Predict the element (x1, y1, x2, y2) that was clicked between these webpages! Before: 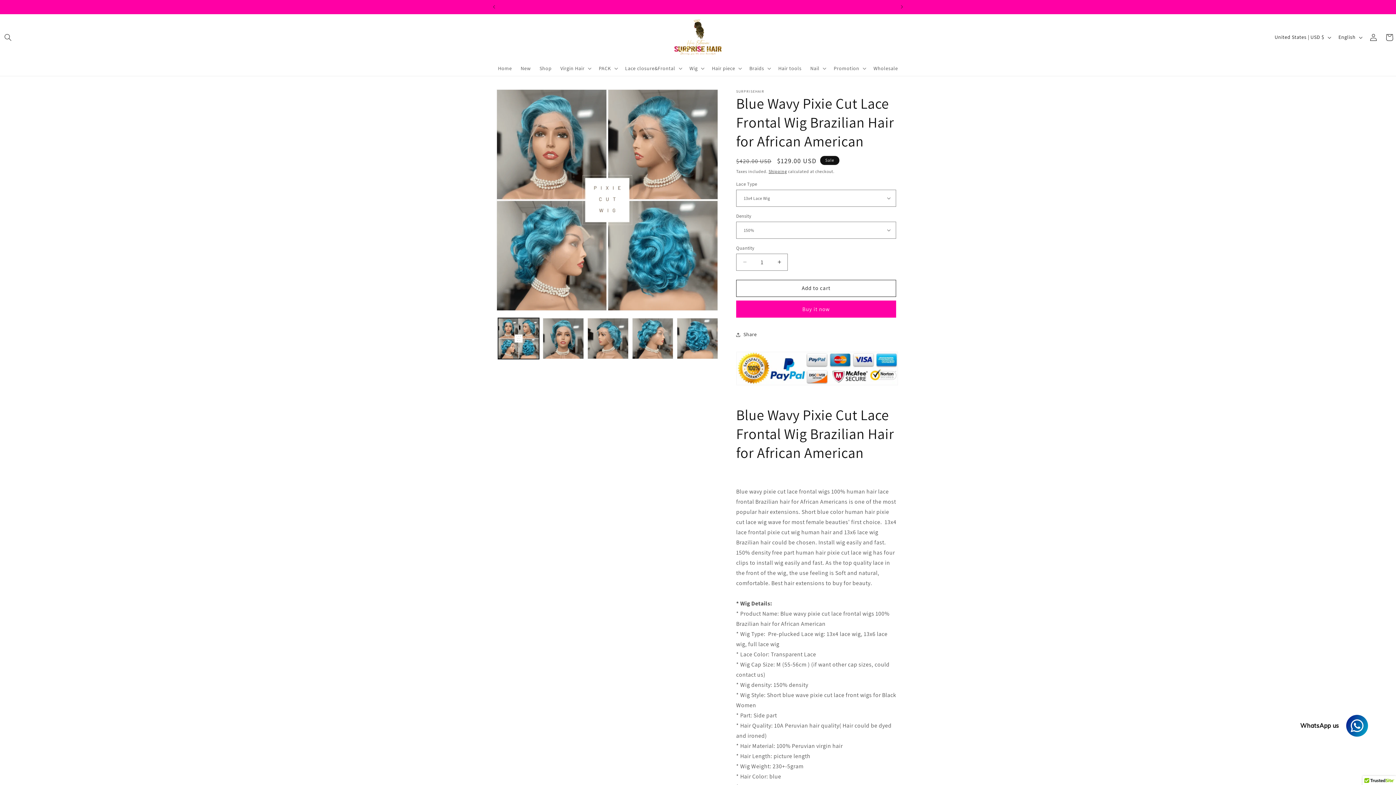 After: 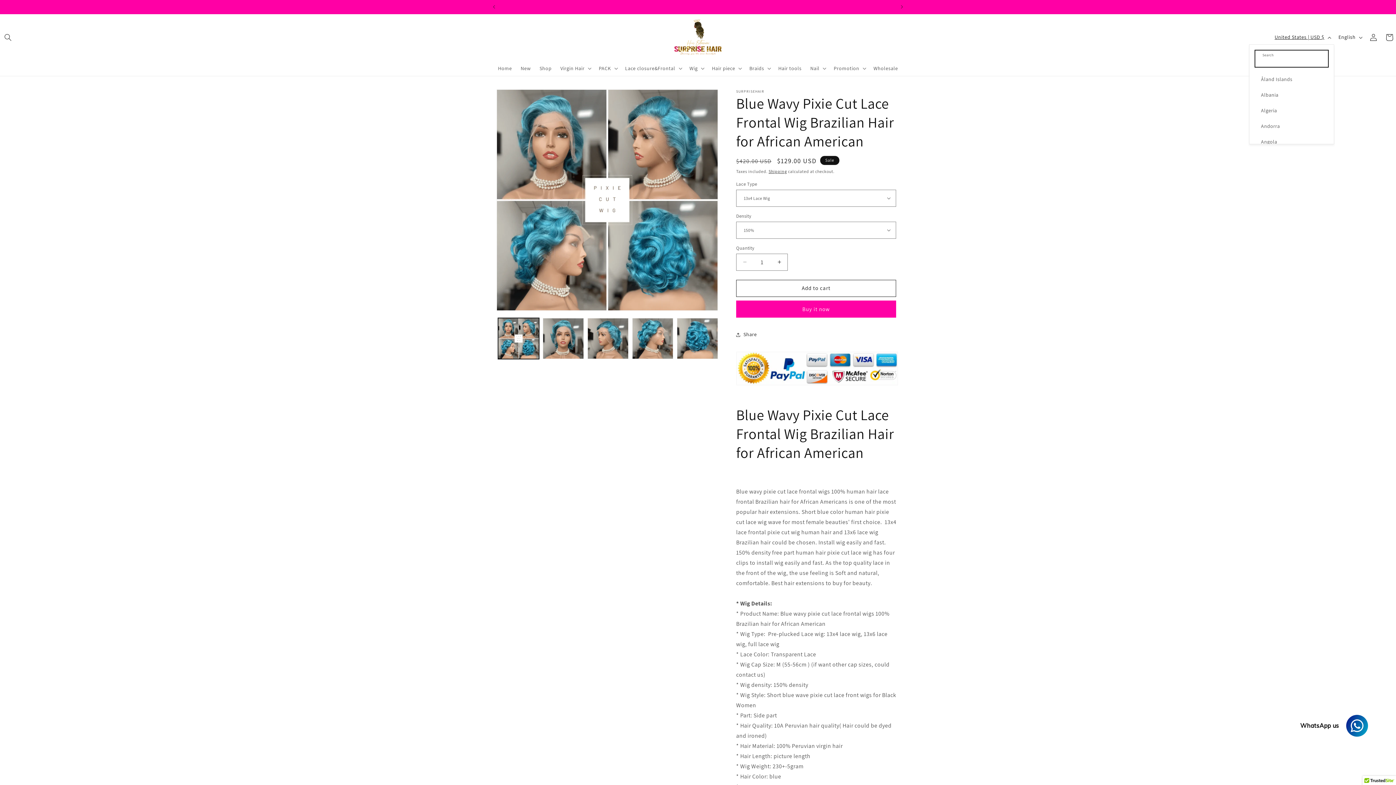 Action: label: United States | USD $ bbox: (1270, 30, 1334, 44)